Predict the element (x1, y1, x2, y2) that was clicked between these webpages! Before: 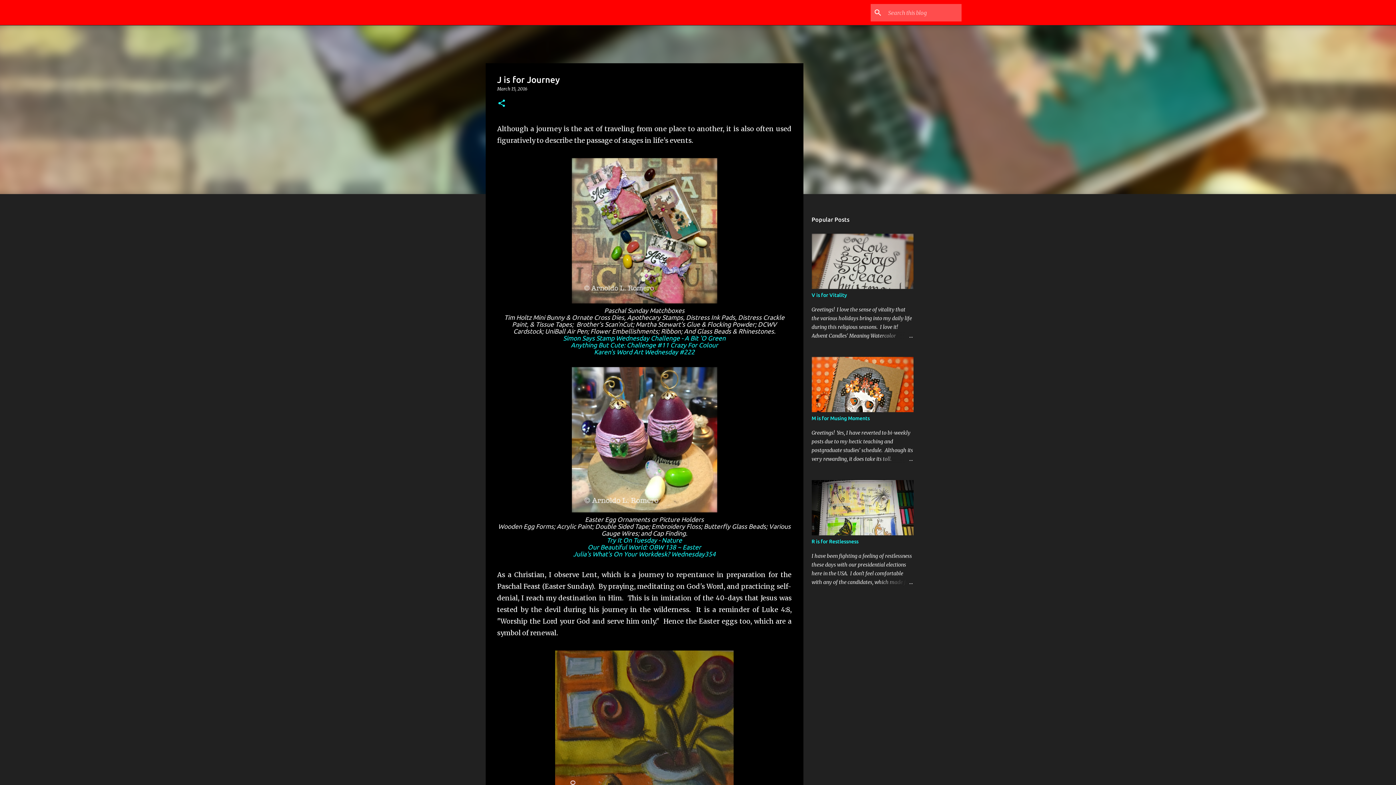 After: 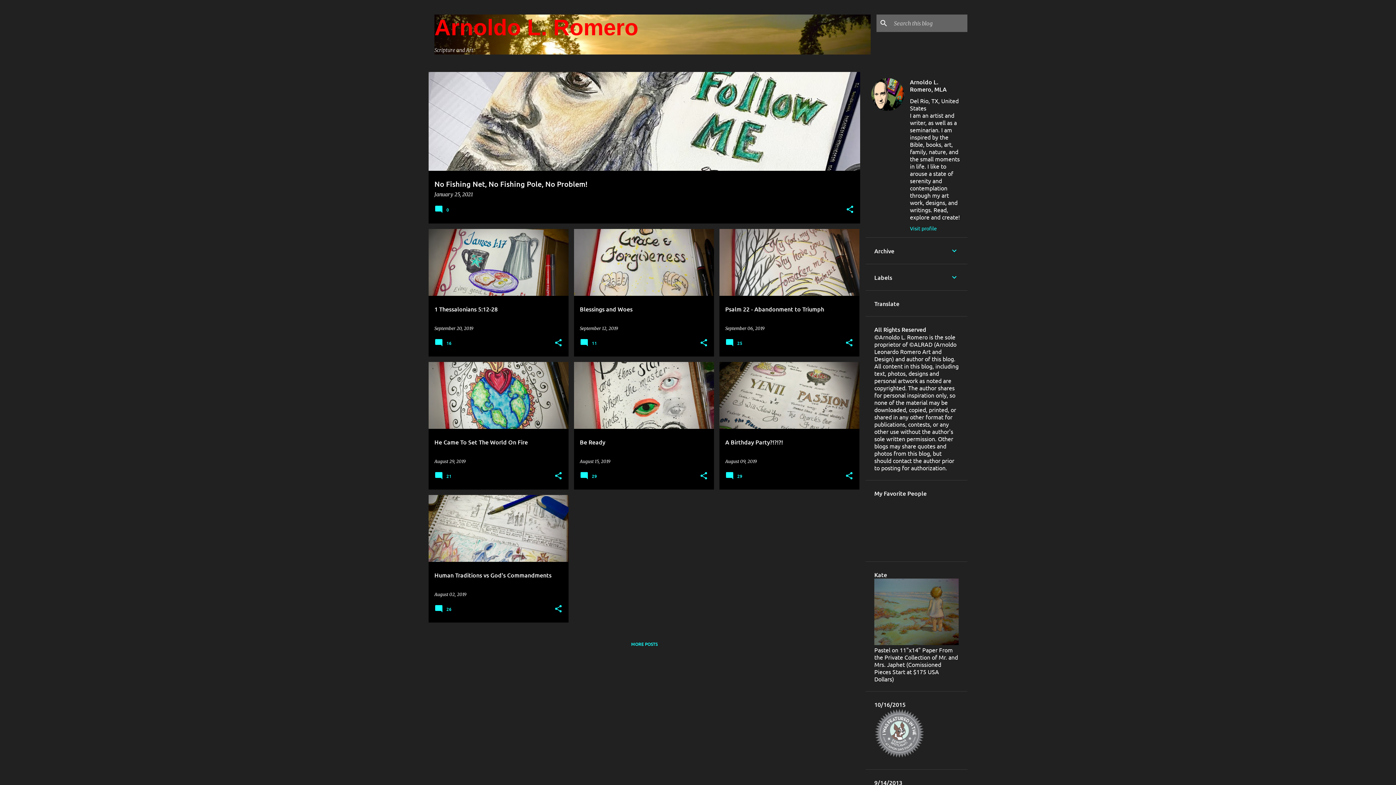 Action: label: Arnoldo L. Romero bbox: (449, 5, 555, 18)